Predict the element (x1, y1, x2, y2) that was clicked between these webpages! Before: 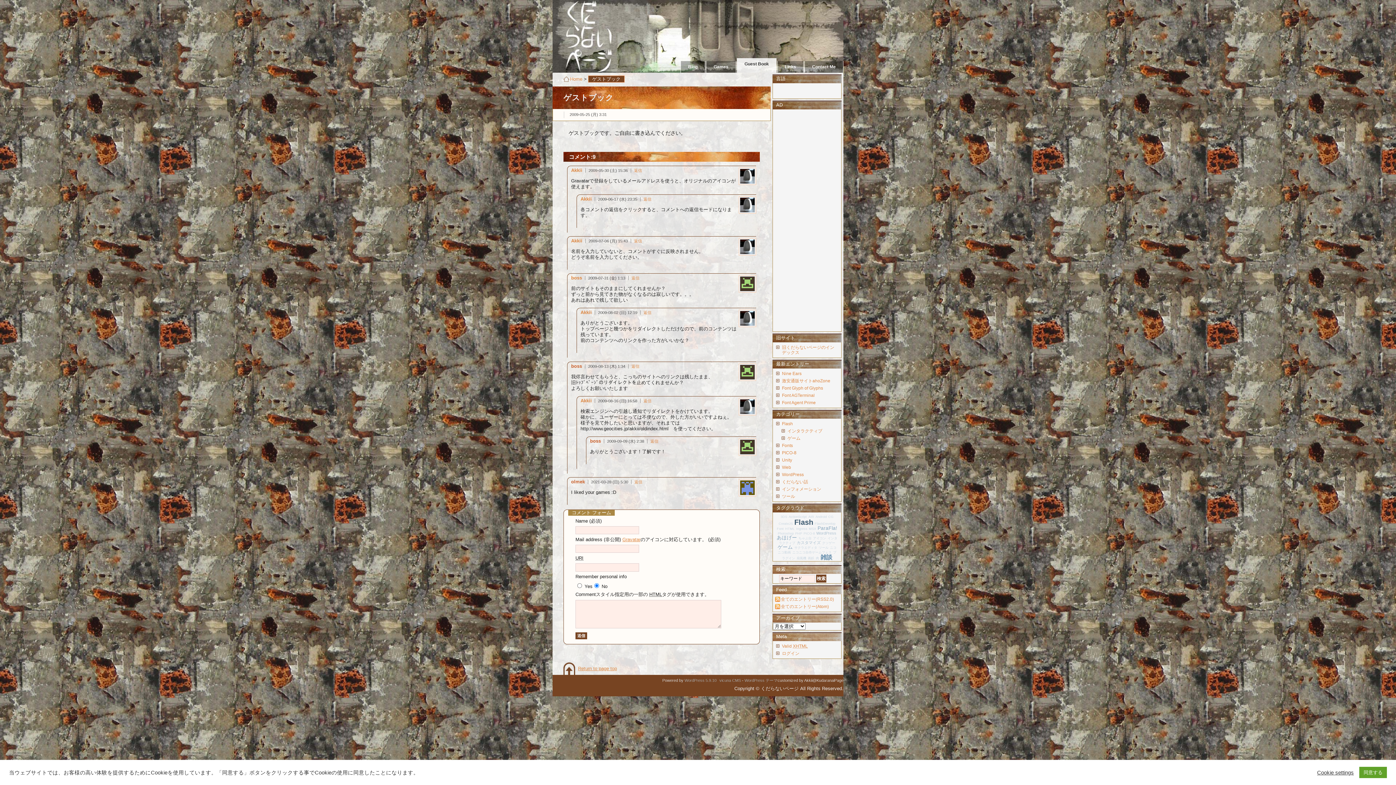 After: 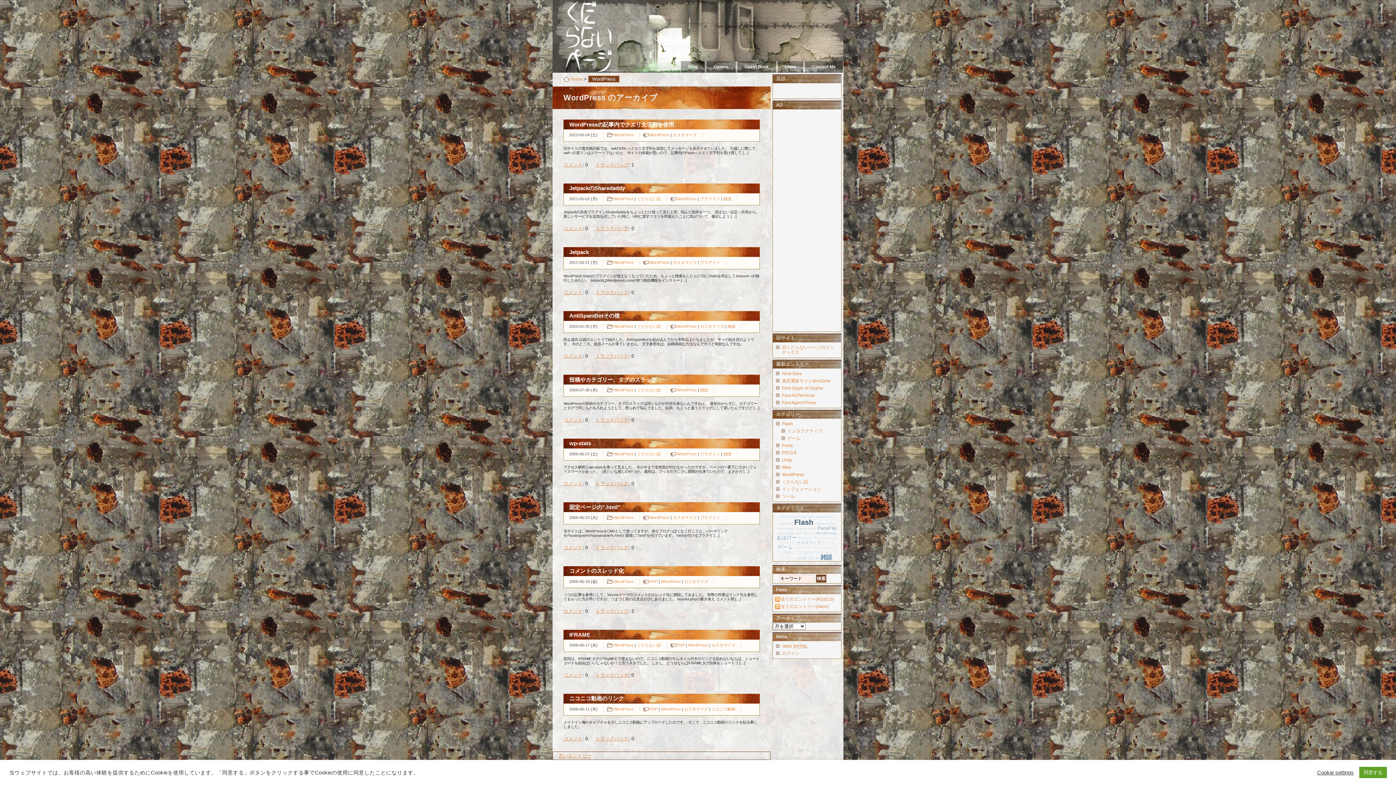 Action: label: WordPress bbox: (782, 472, 804, 477)